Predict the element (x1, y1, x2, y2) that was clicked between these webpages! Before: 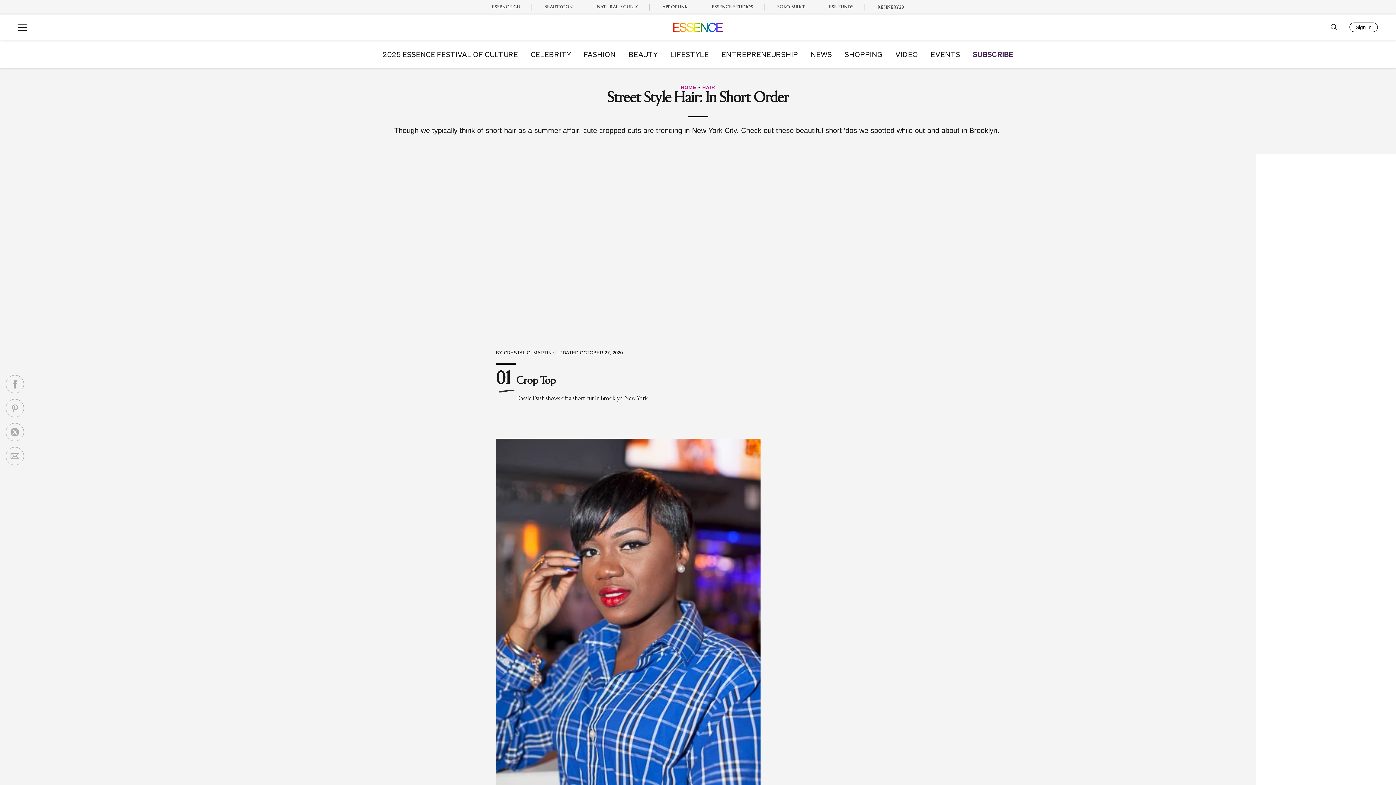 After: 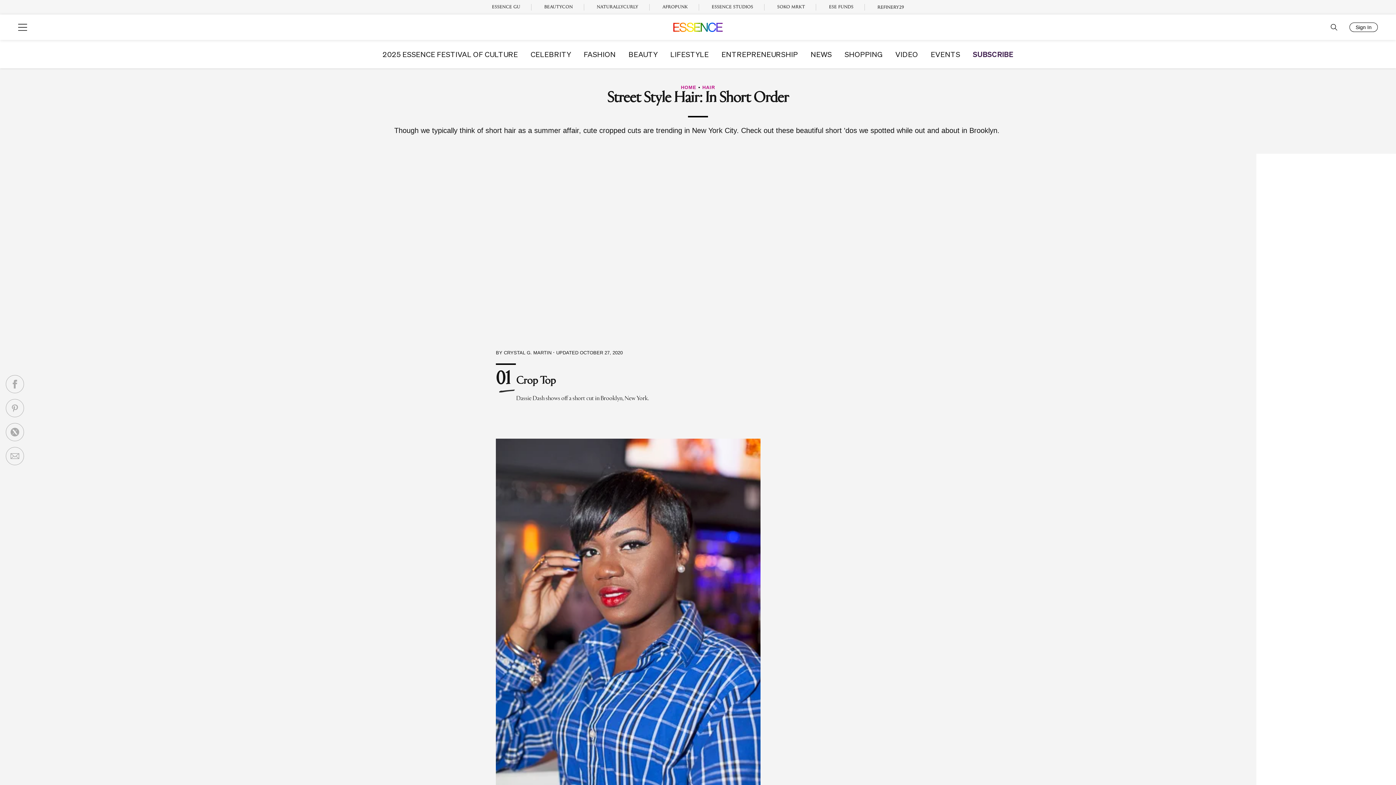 Action: bbox: (556, 350, 622, 355) label: UPDATED OCTOBER 27, 2020